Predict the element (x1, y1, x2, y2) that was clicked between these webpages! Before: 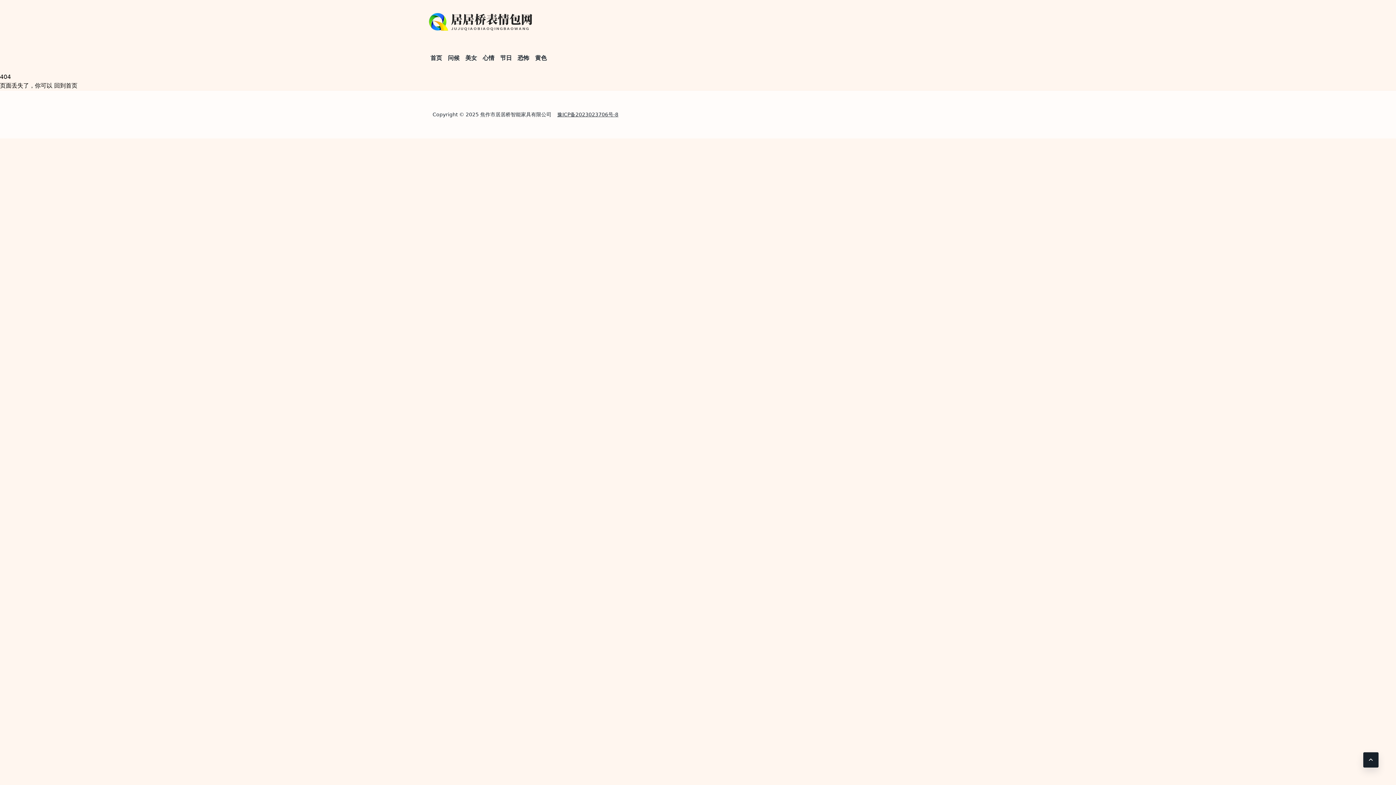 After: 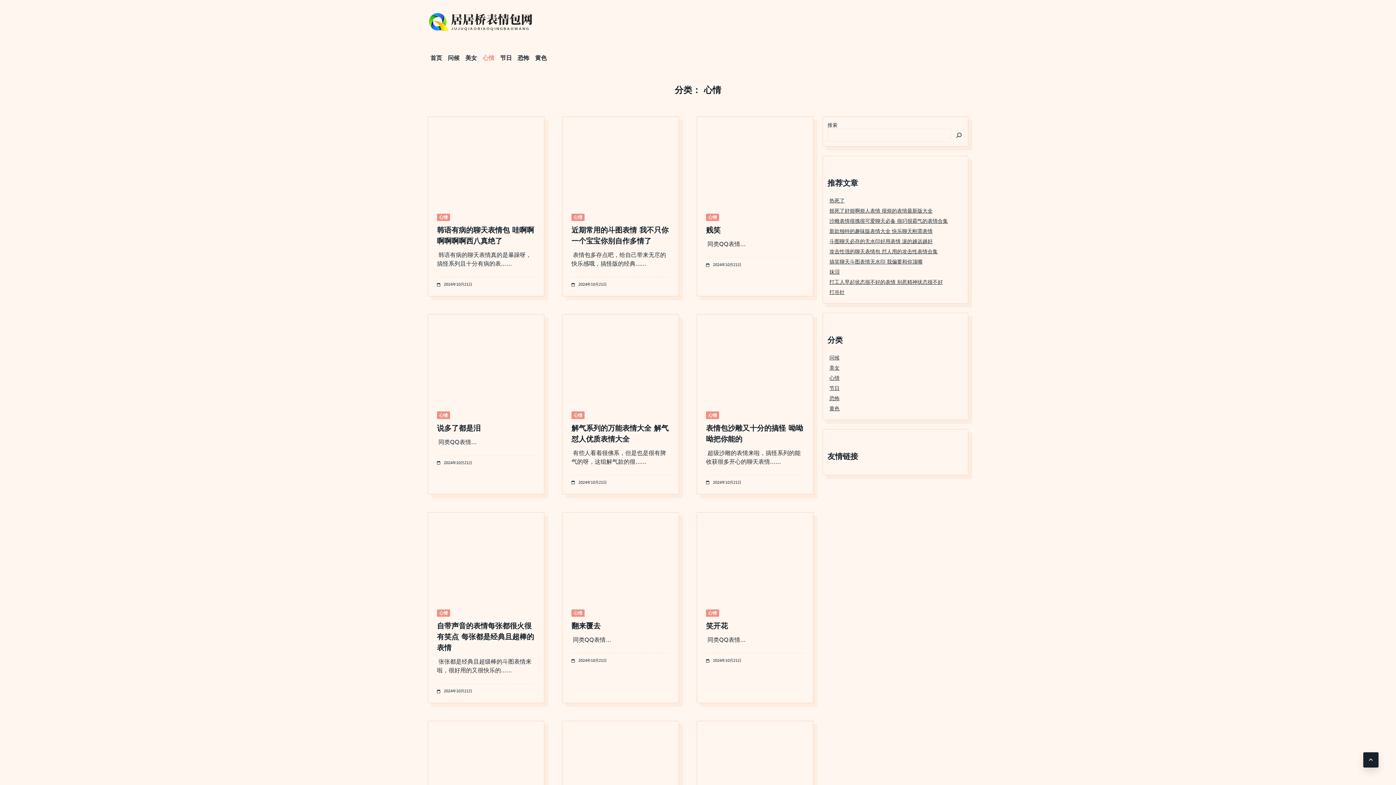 Action: label: 心情 bbox: (480, 50, 497, 65)